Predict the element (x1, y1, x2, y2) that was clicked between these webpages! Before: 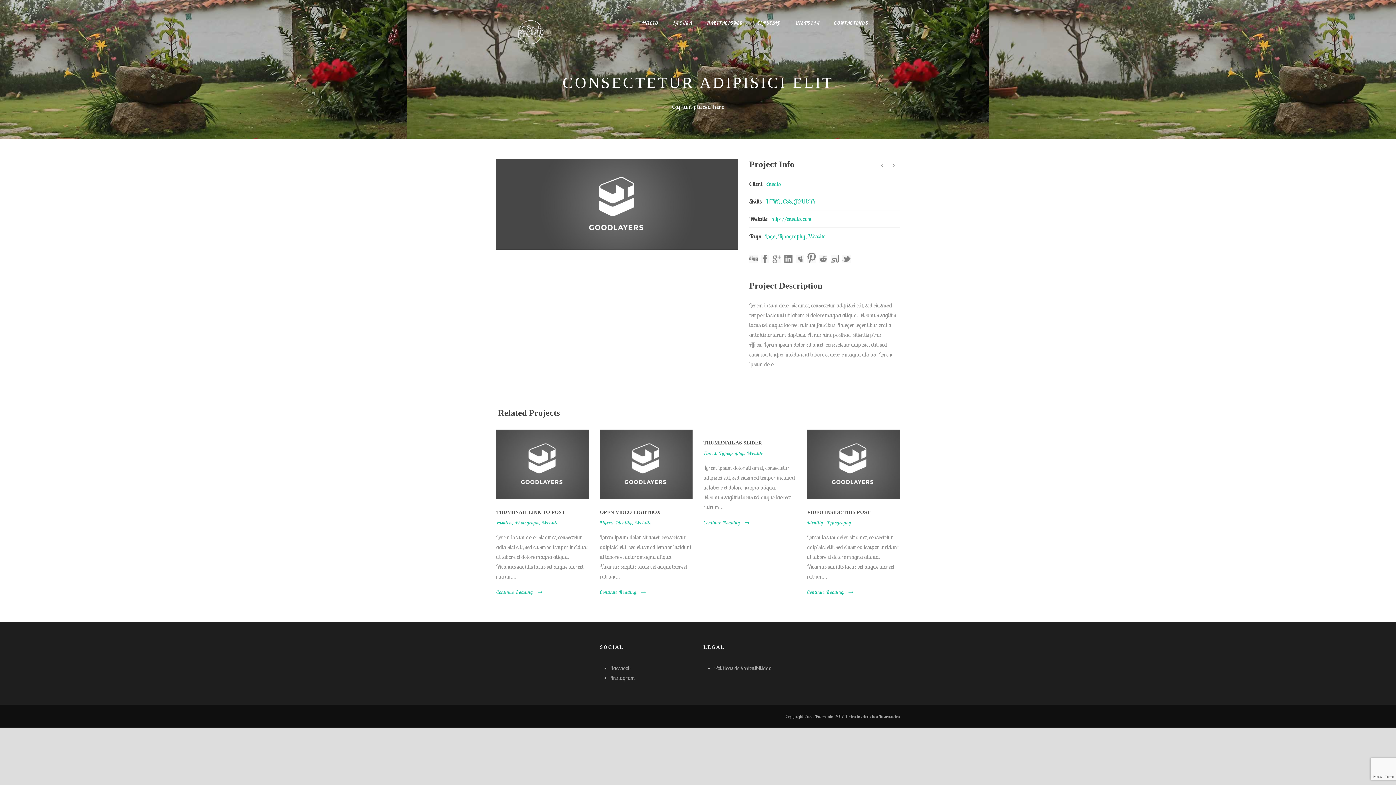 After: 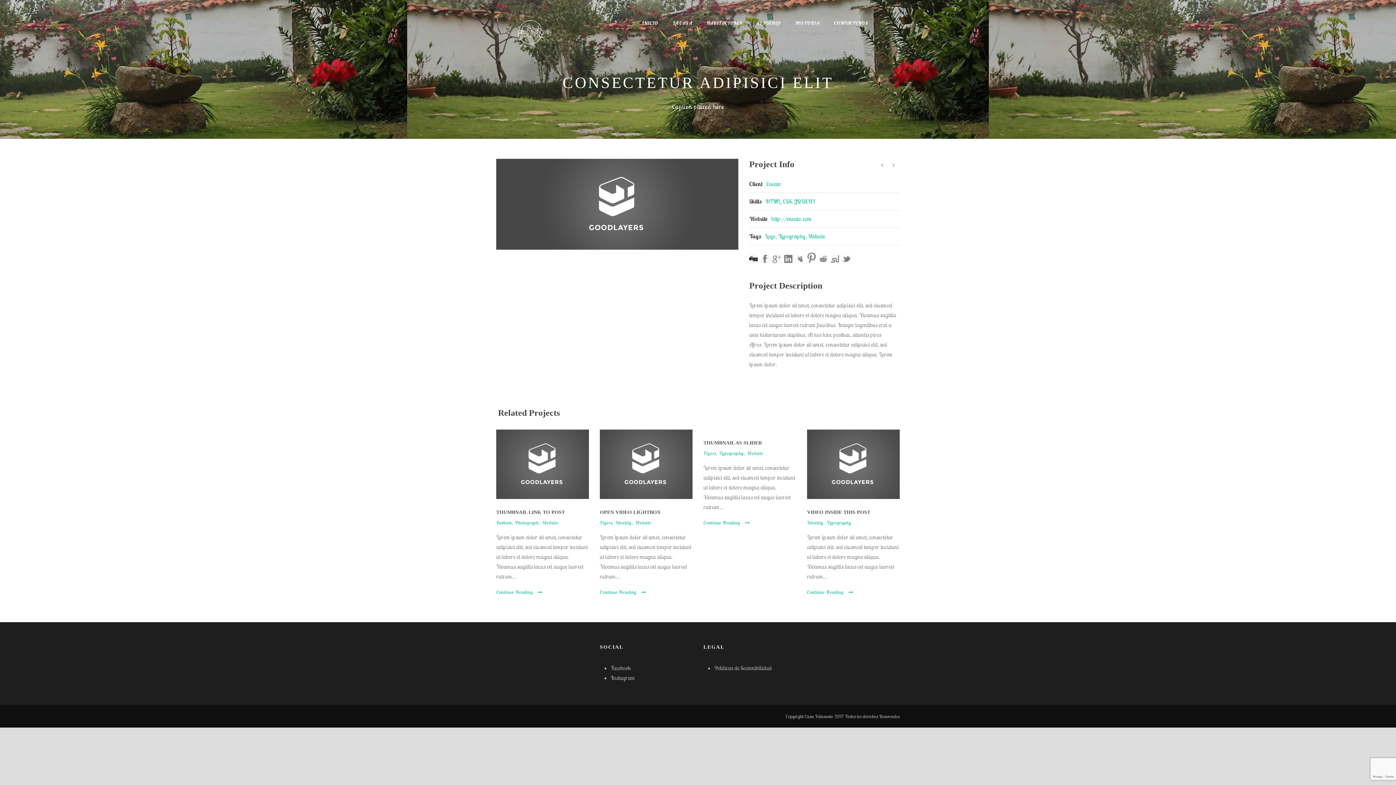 Action: bbox: (749, 254, 757, 263)